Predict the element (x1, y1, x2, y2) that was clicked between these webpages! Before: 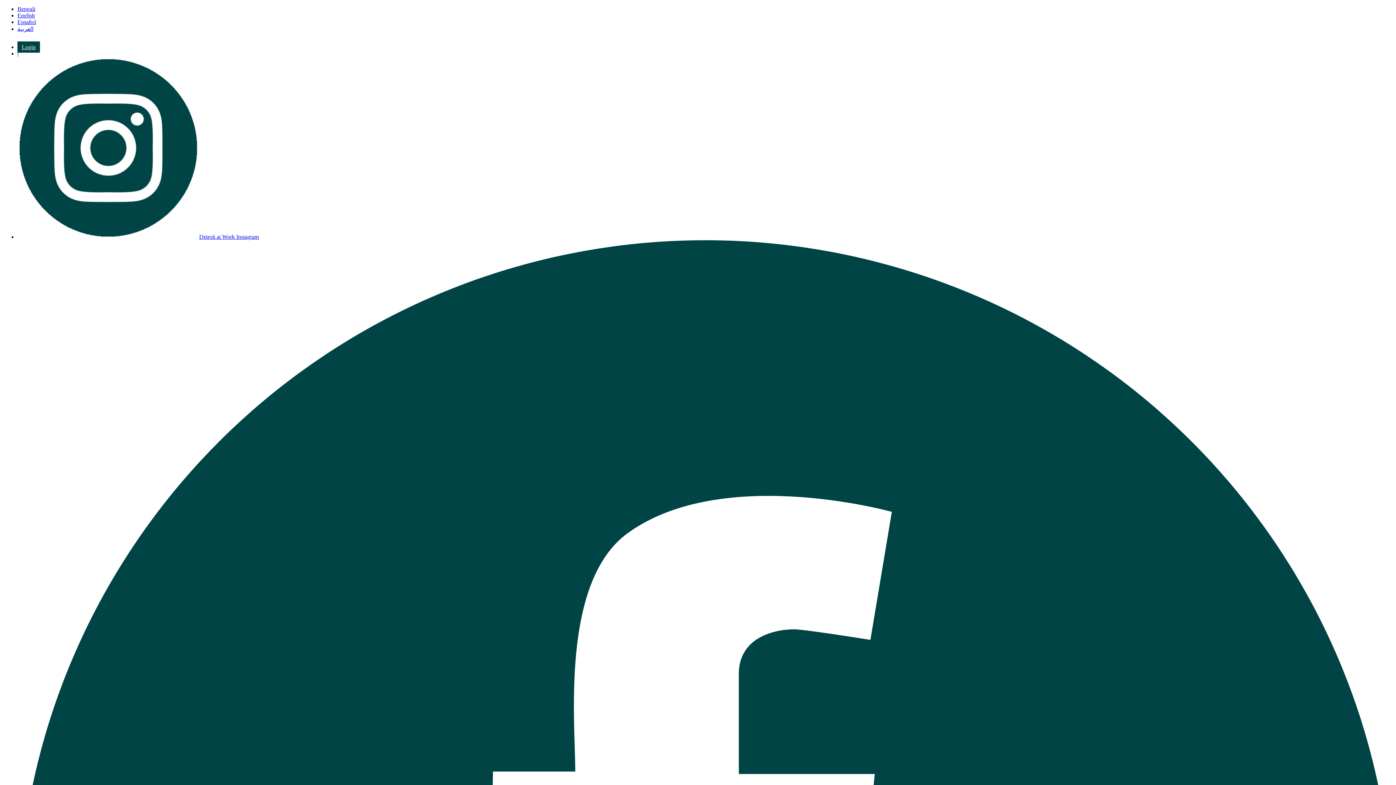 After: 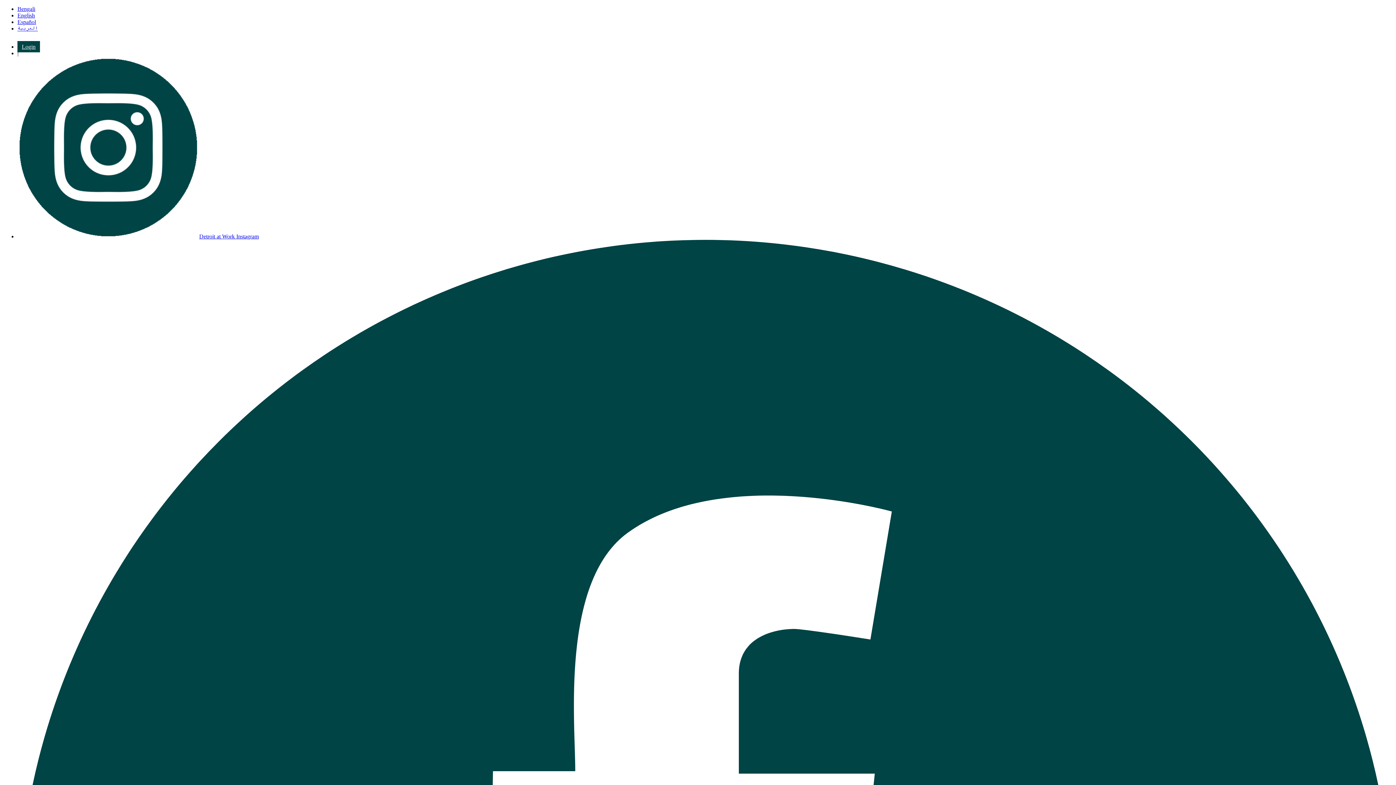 Action: bbox: (17, 5, 35, 12) label: Bengali